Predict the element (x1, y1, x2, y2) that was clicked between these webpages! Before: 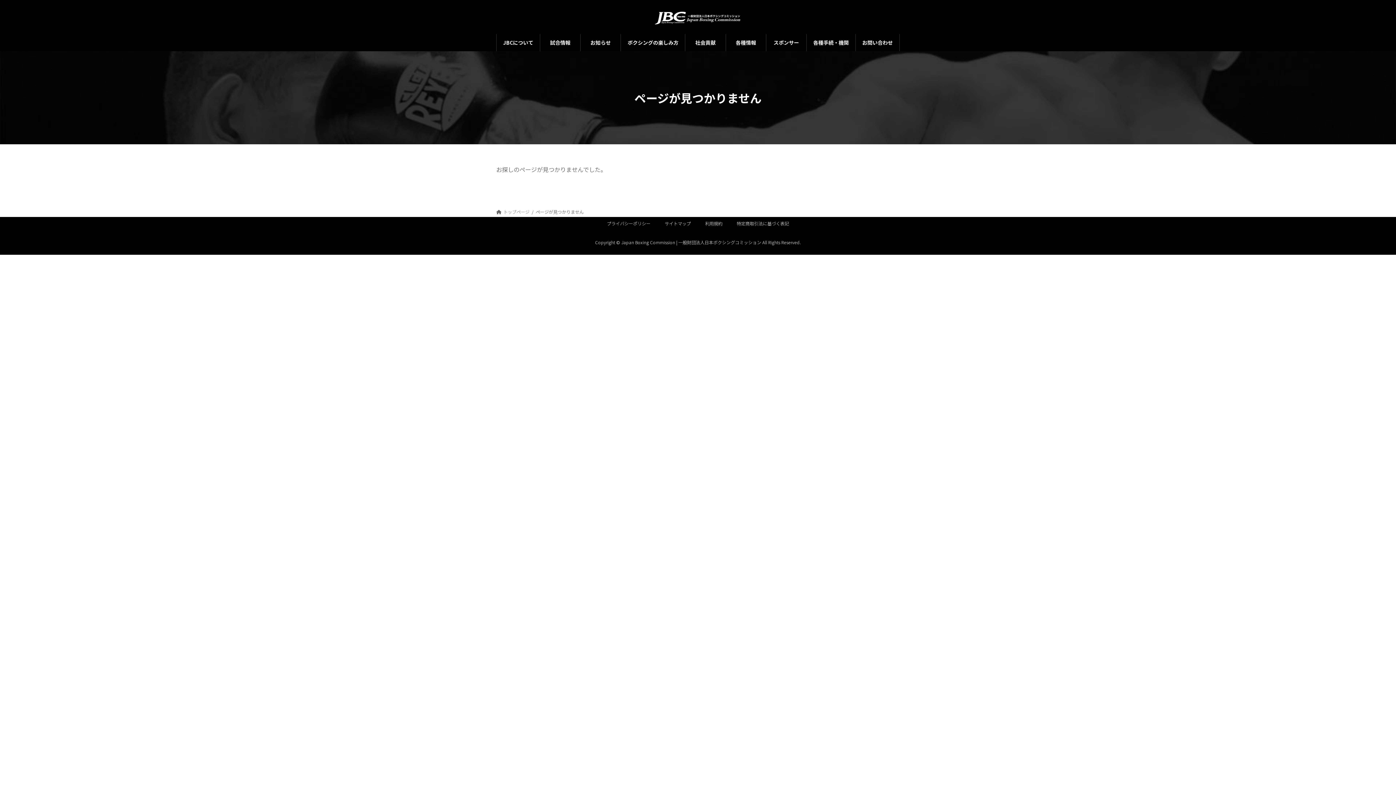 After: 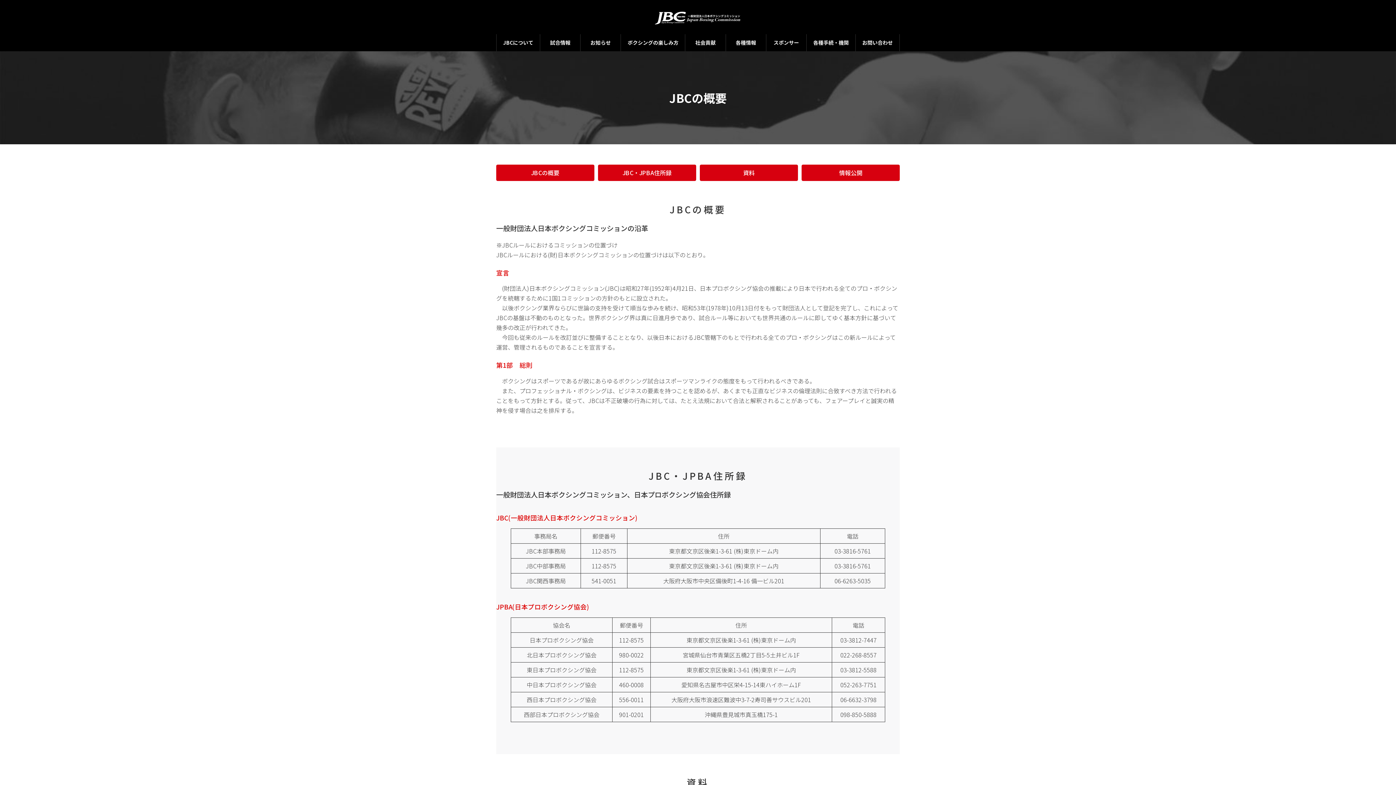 Action: bbox: (496, 34, 540, 51) label: JBCについて